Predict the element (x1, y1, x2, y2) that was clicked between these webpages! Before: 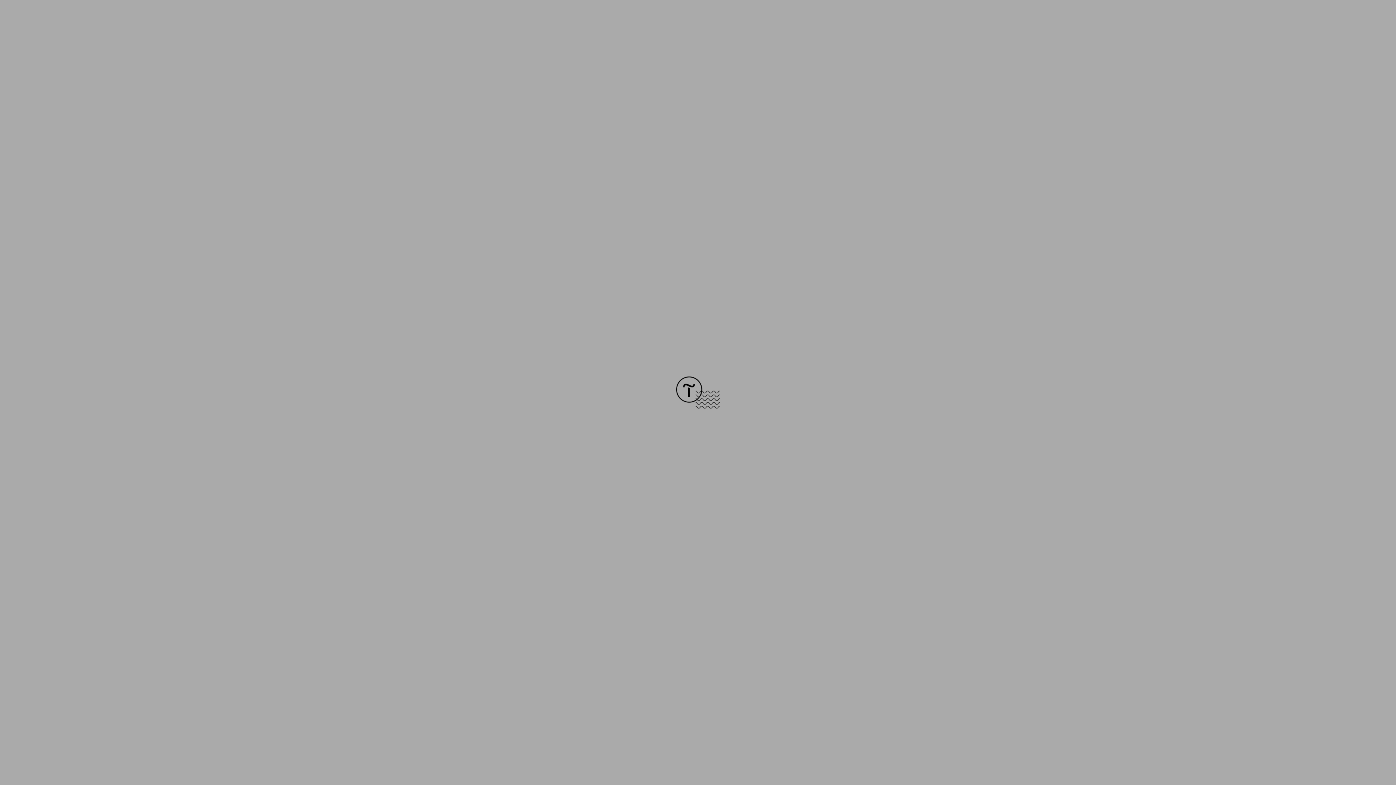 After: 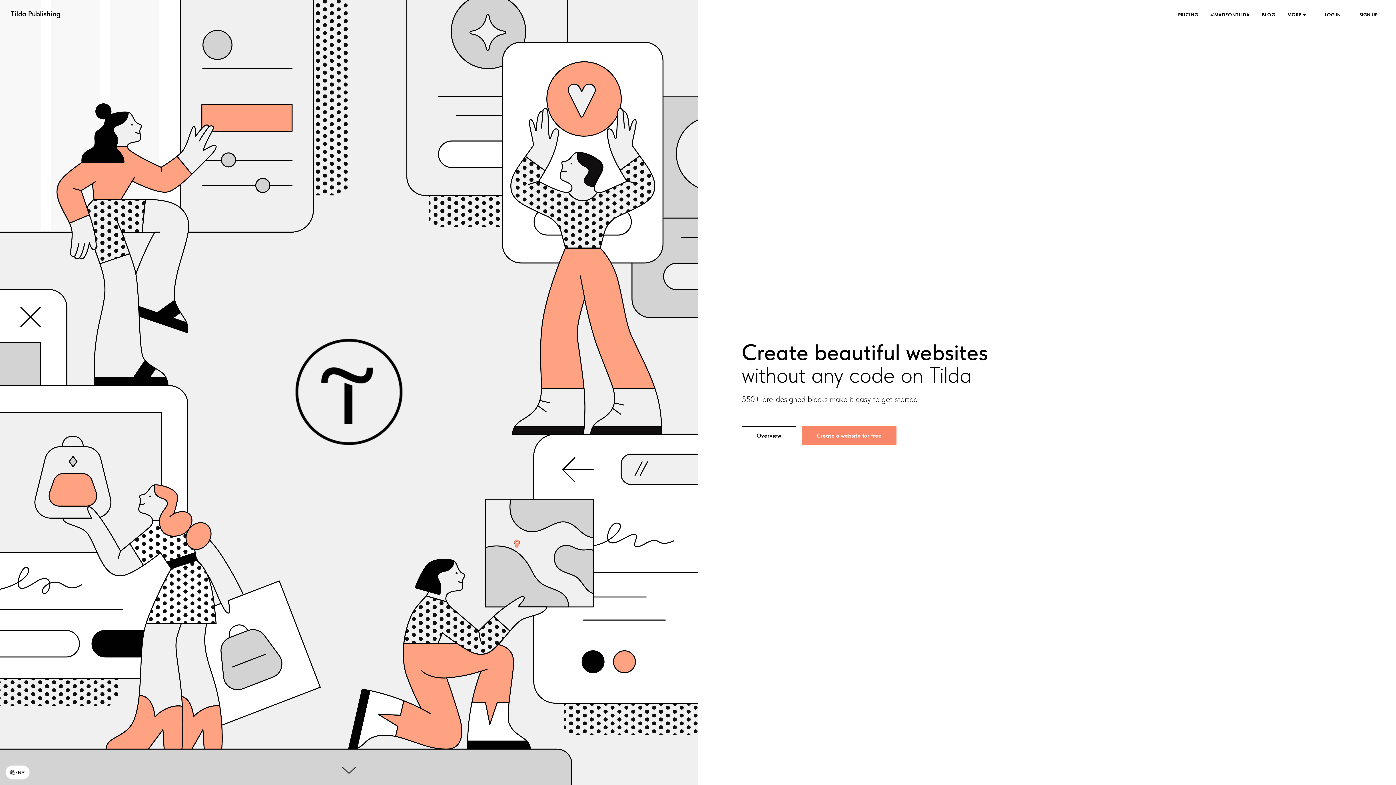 Action: bbox: (676, 403, 720, 409)